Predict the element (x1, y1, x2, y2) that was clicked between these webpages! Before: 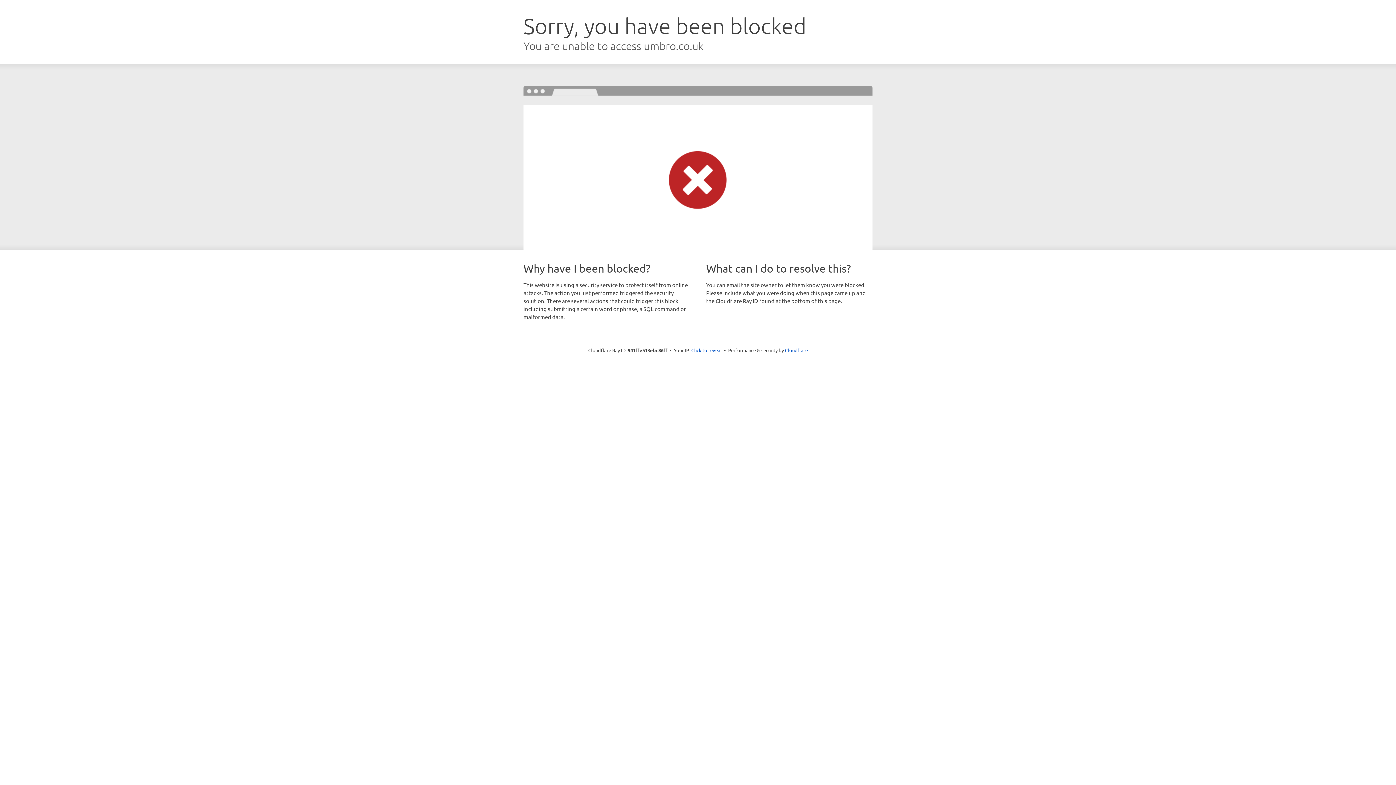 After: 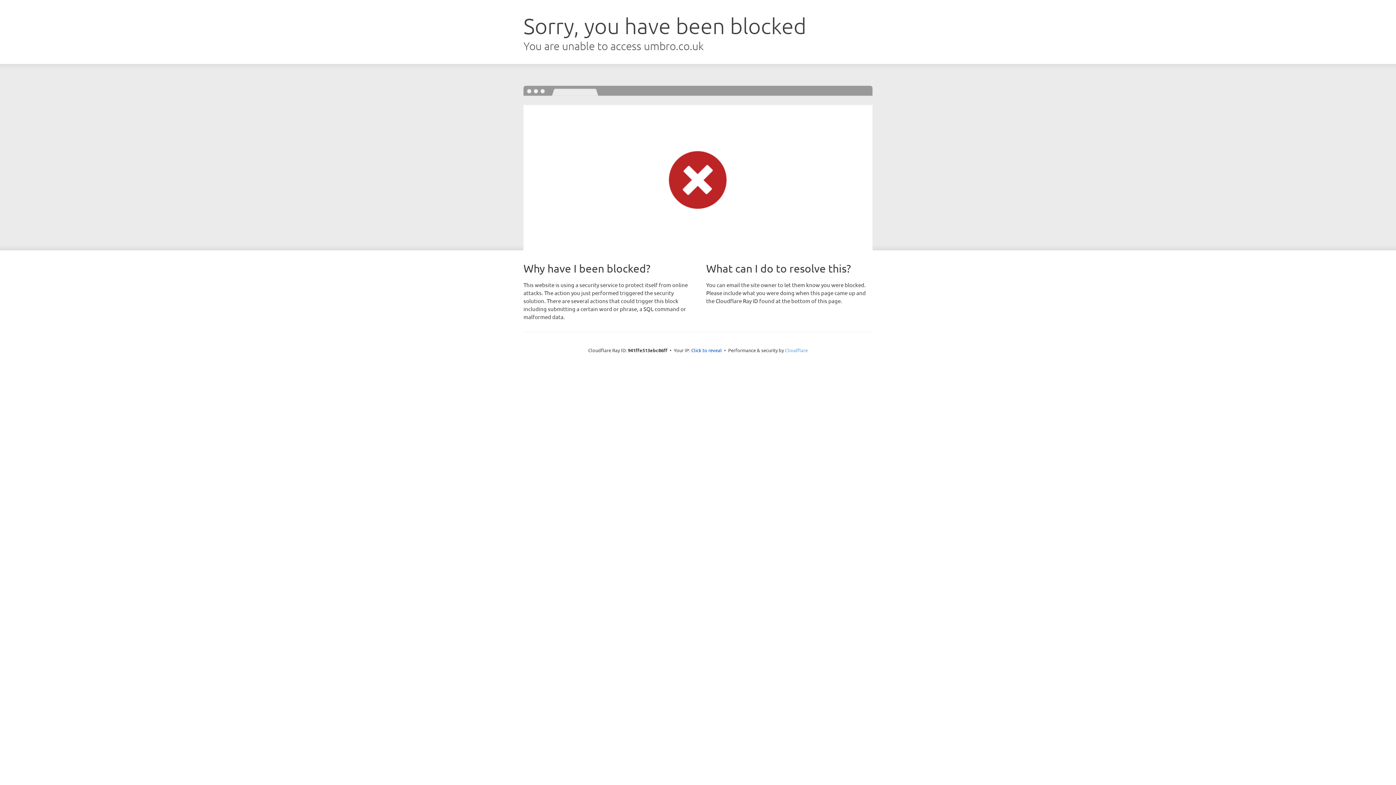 Action: bbox: (785, 347, 808, 353) label: Cloudflare